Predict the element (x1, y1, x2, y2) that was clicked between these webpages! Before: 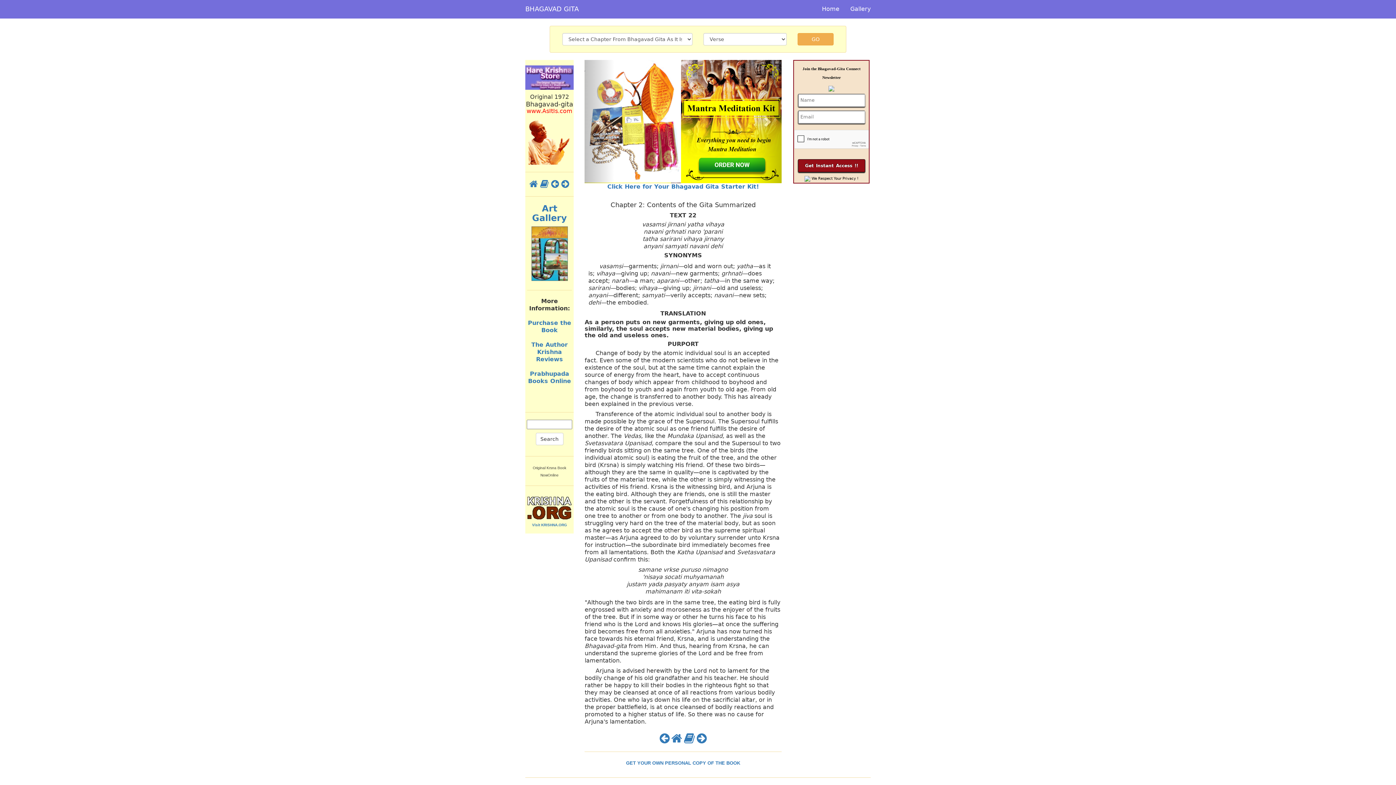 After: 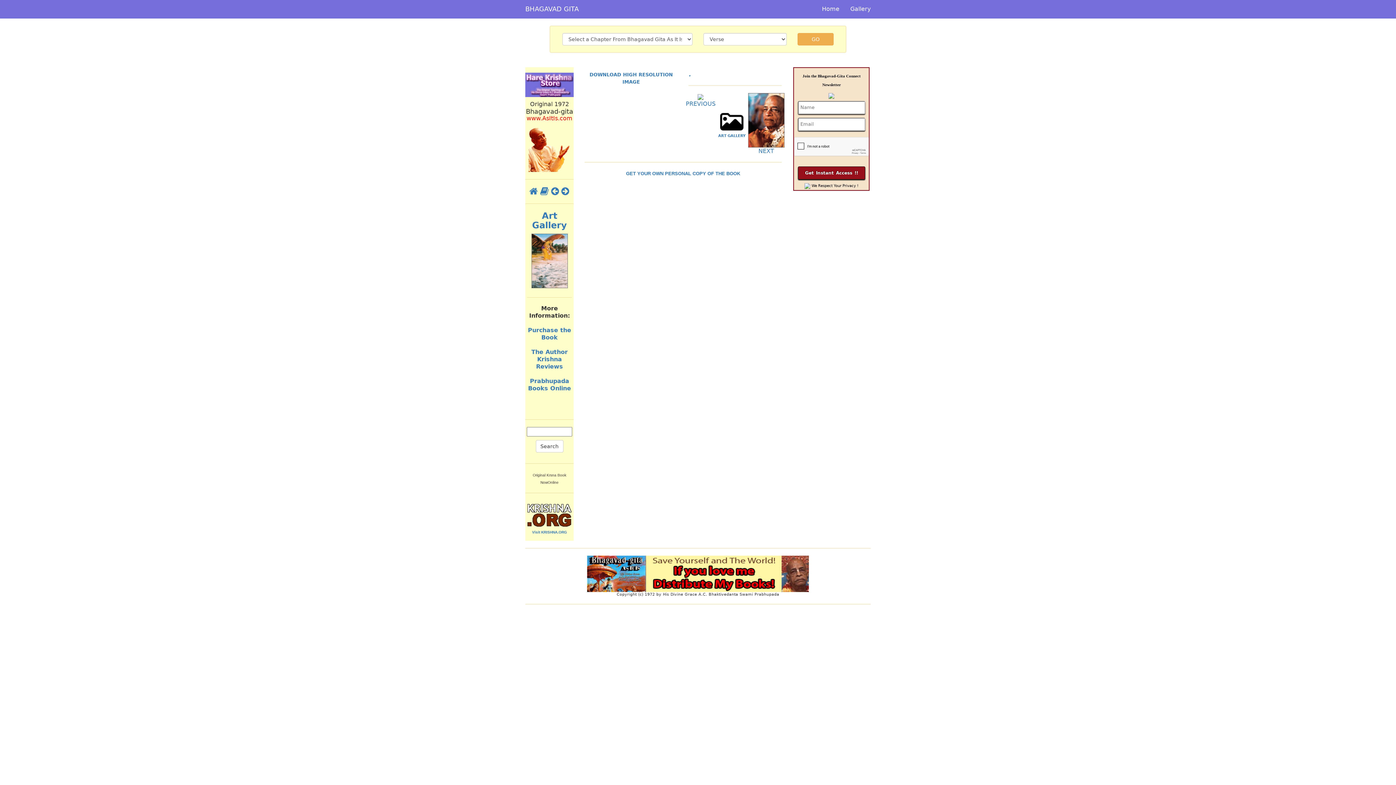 Action: bbox: (525, 226, 573, 280)